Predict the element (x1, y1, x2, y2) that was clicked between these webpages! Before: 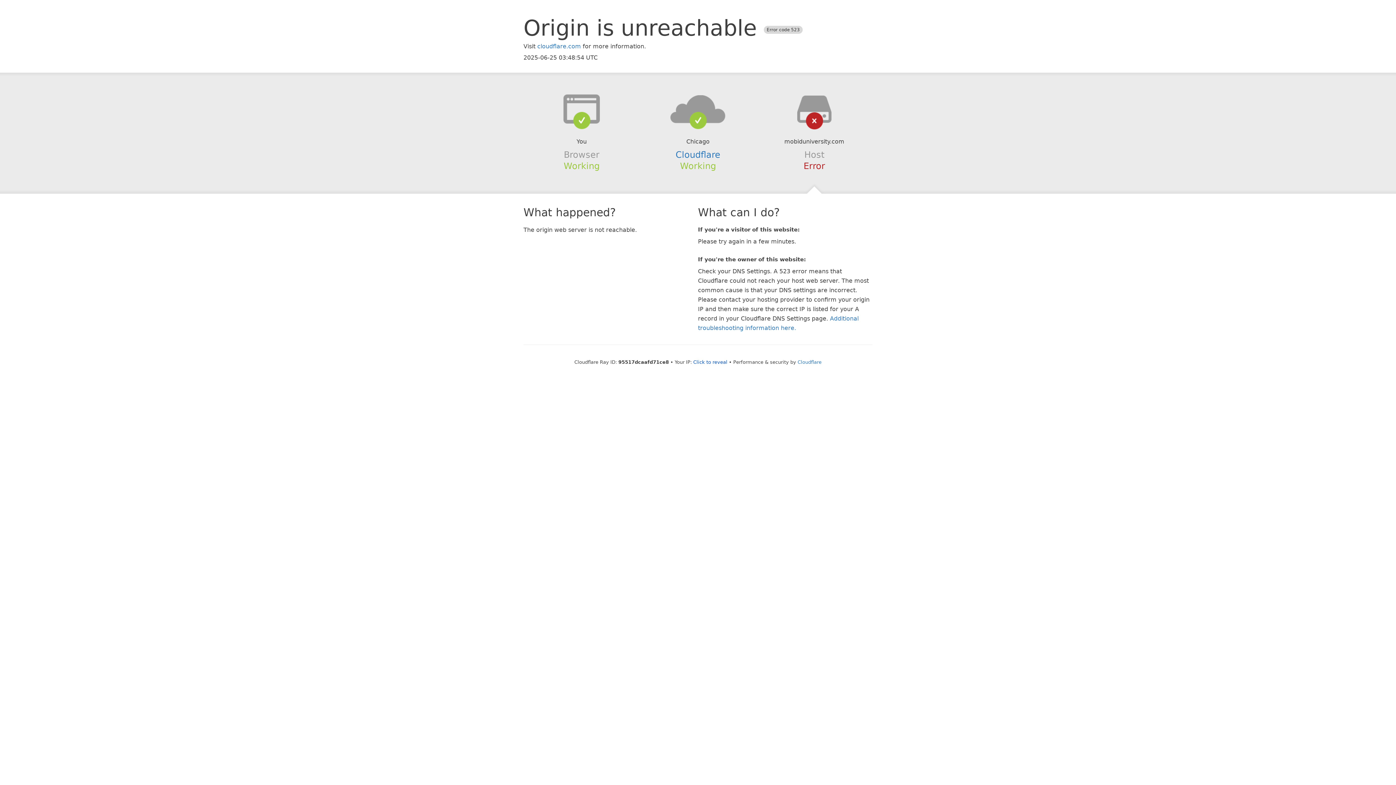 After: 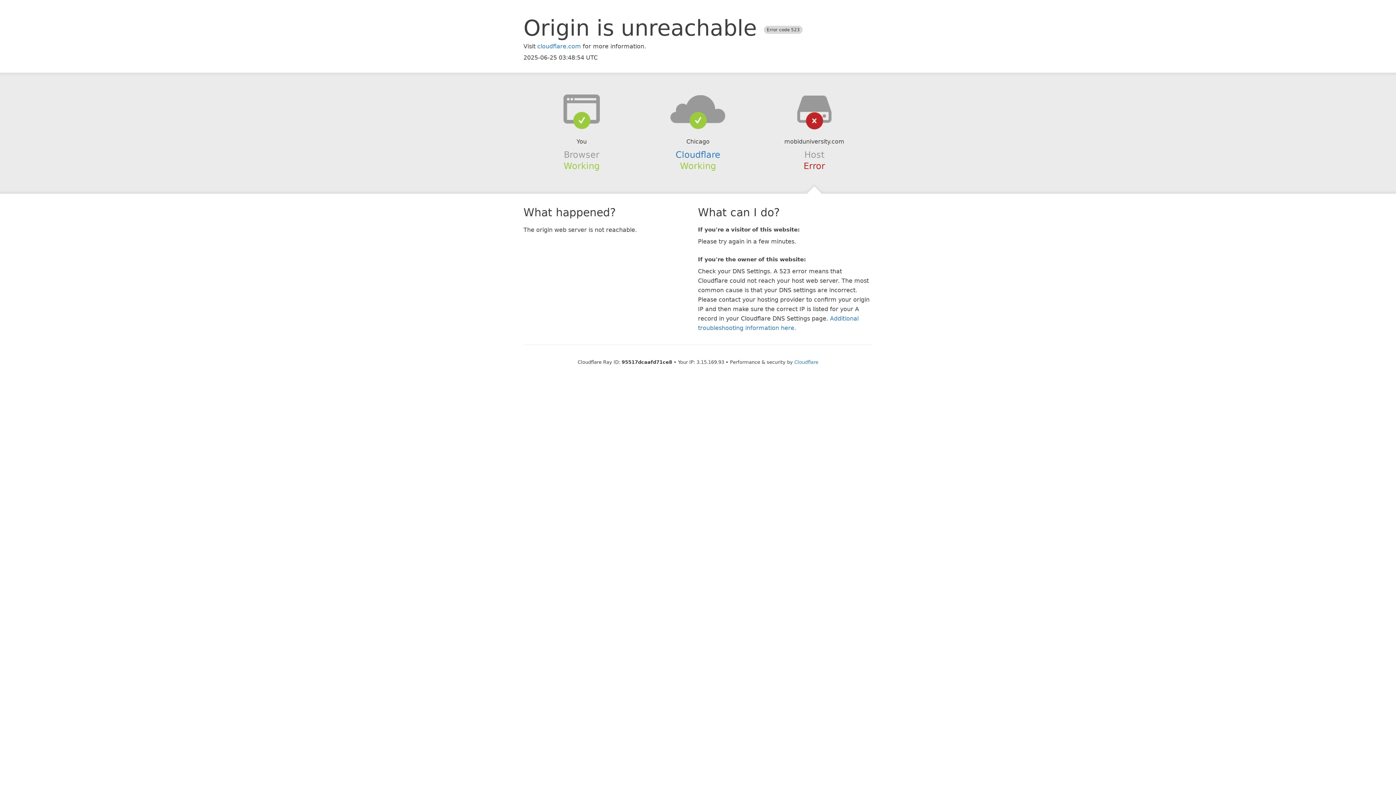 Action: bbox: (693, 359, 727, 364) label: Click to reveal